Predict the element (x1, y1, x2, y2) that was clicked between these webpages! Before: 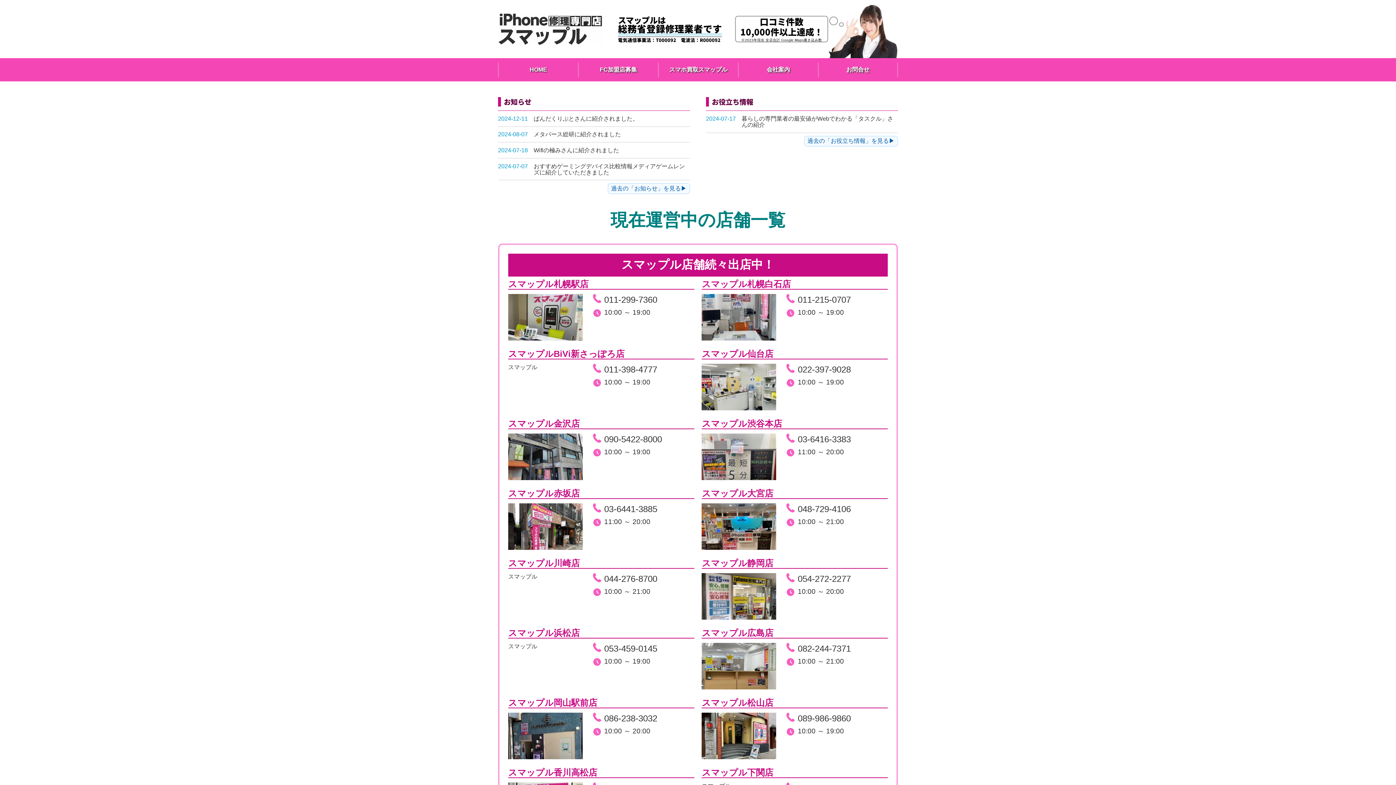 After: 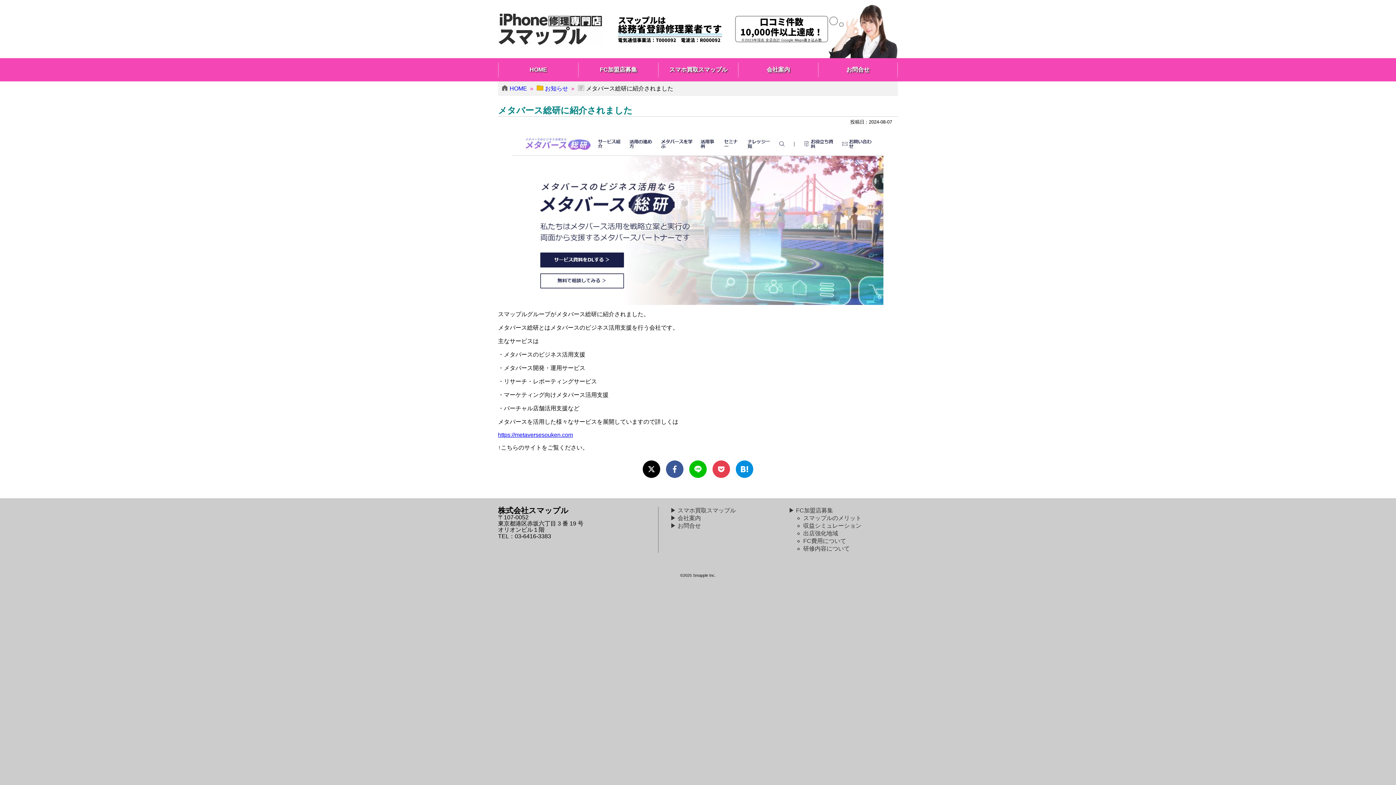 Action: bbox: (498, 126, 690, 142) label: 2024-08-07
メタバース総研に紹介されました